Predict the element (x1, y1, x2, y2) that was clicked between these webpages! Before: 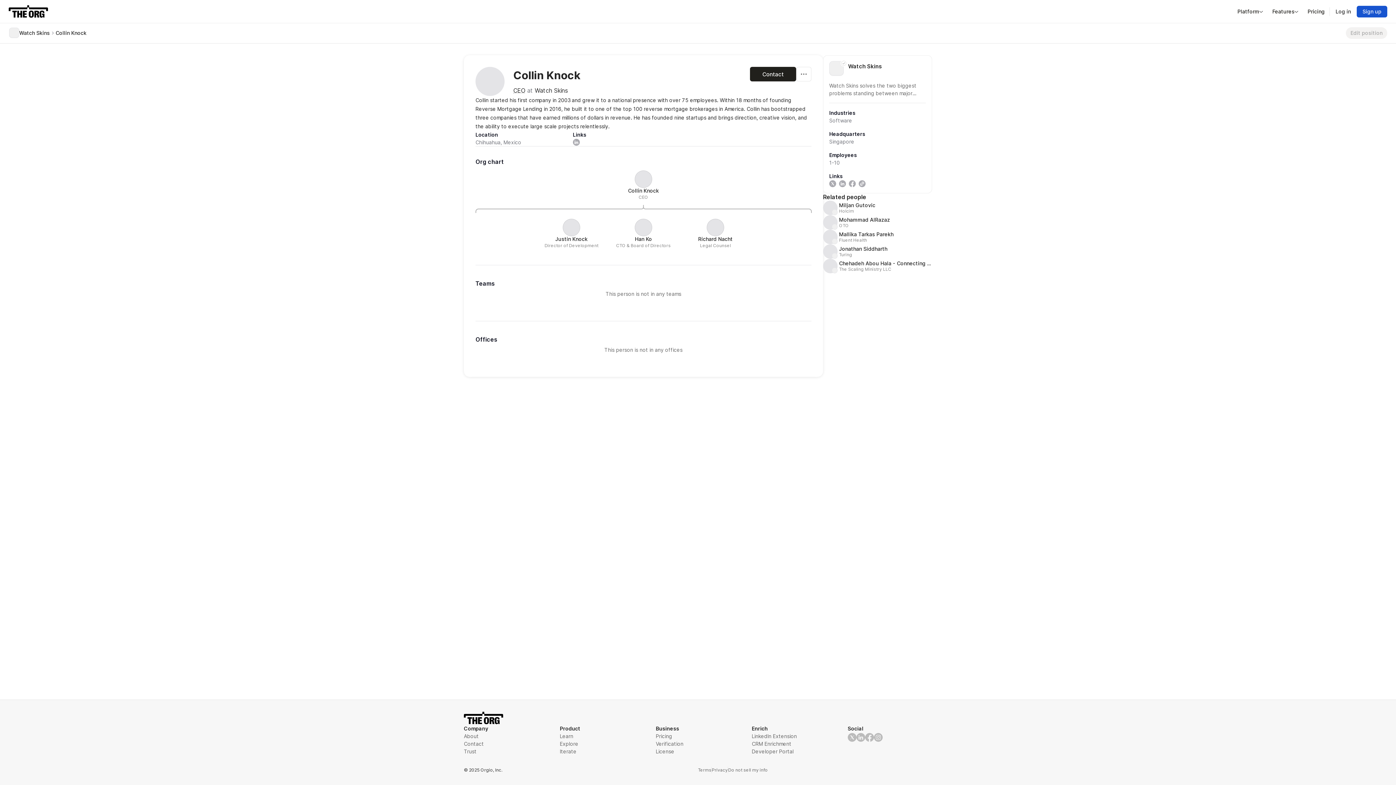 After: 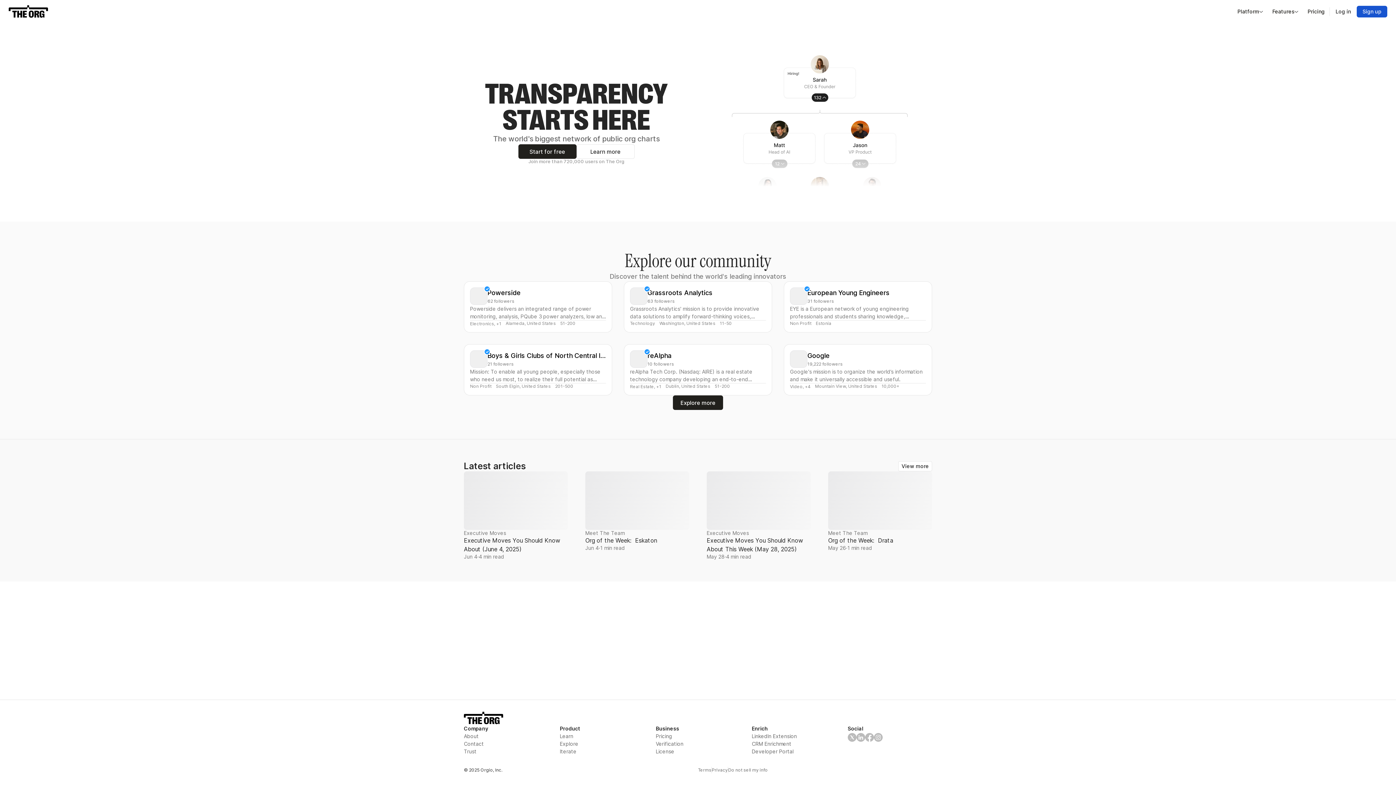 Action: bbox: (8, 4, 48, 18)